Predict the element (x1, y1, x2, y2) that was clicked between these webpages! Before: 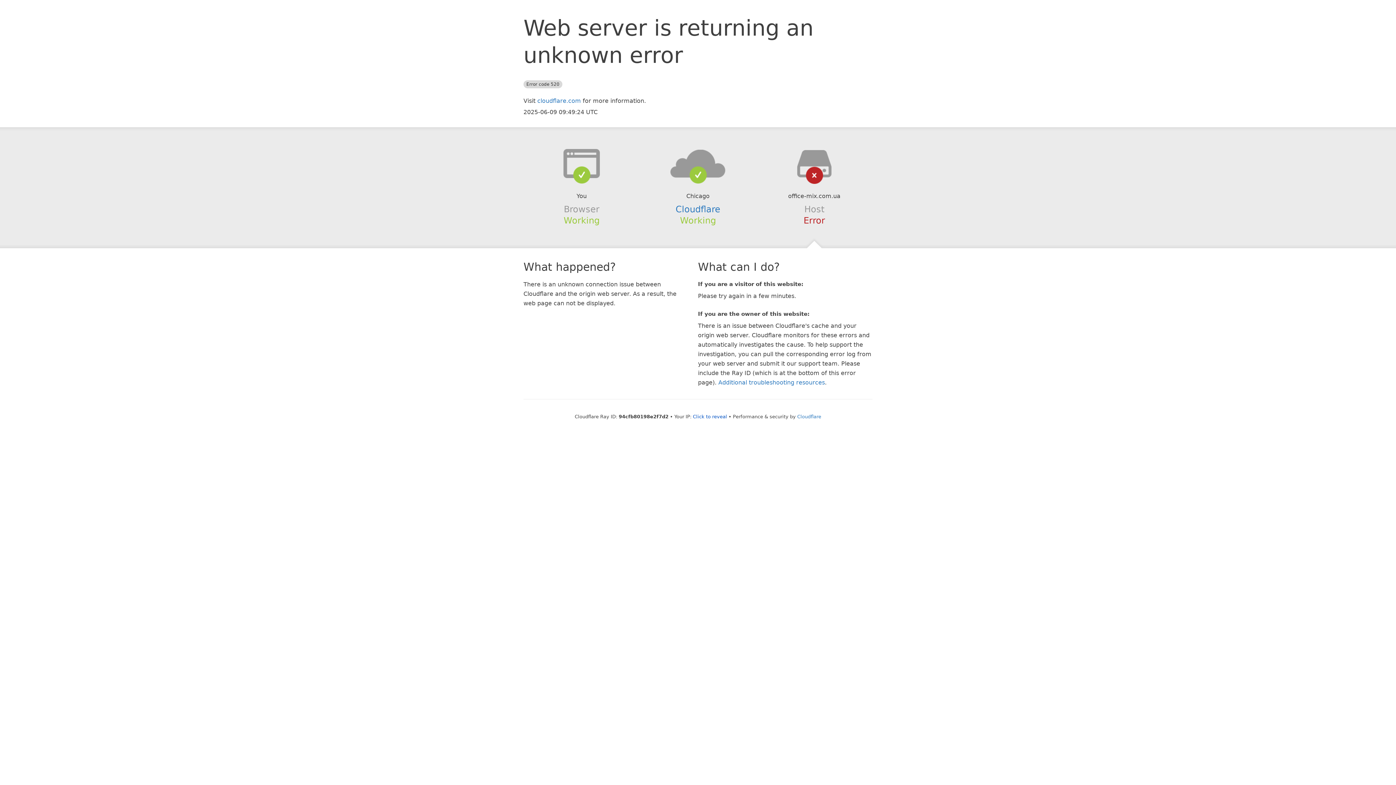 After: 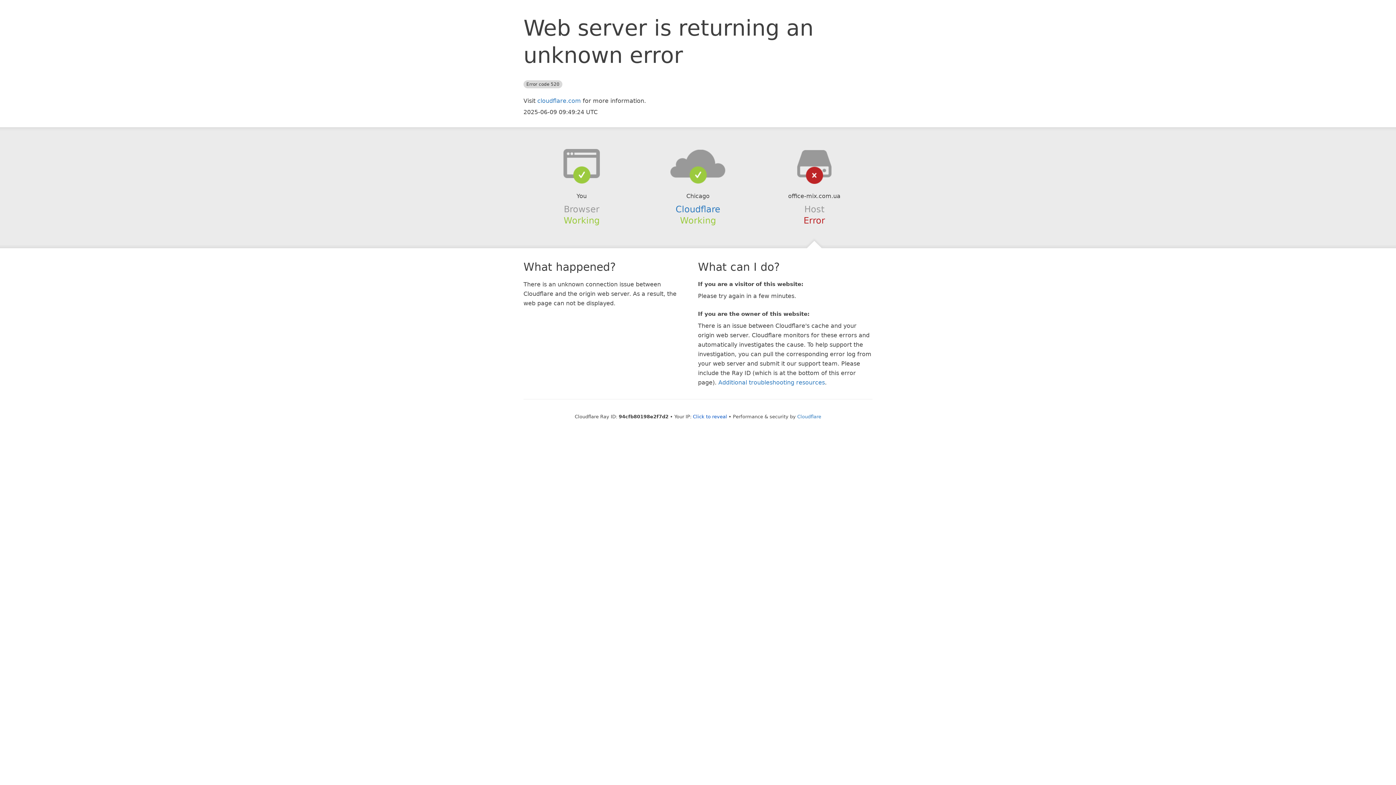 Action: bbox: (639, 148, 756, 178)